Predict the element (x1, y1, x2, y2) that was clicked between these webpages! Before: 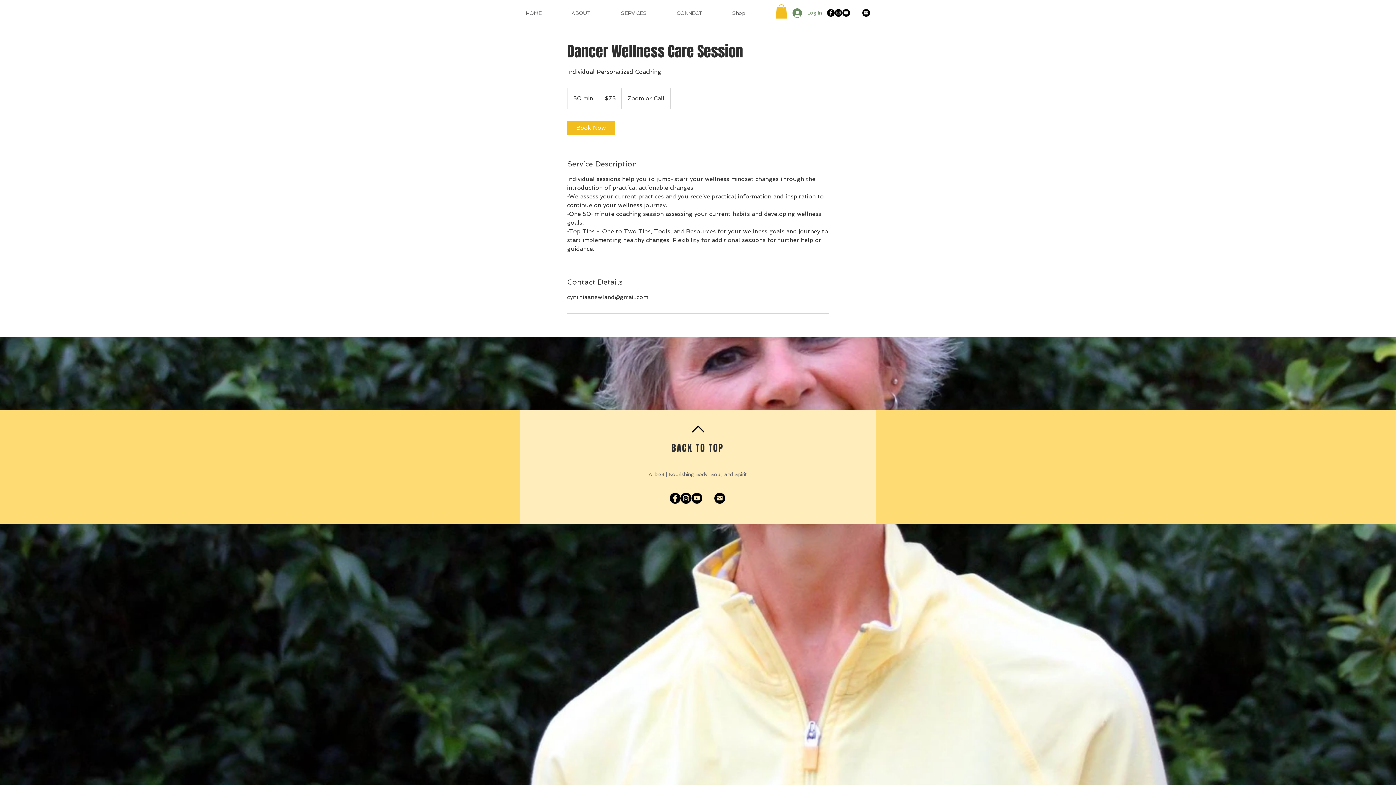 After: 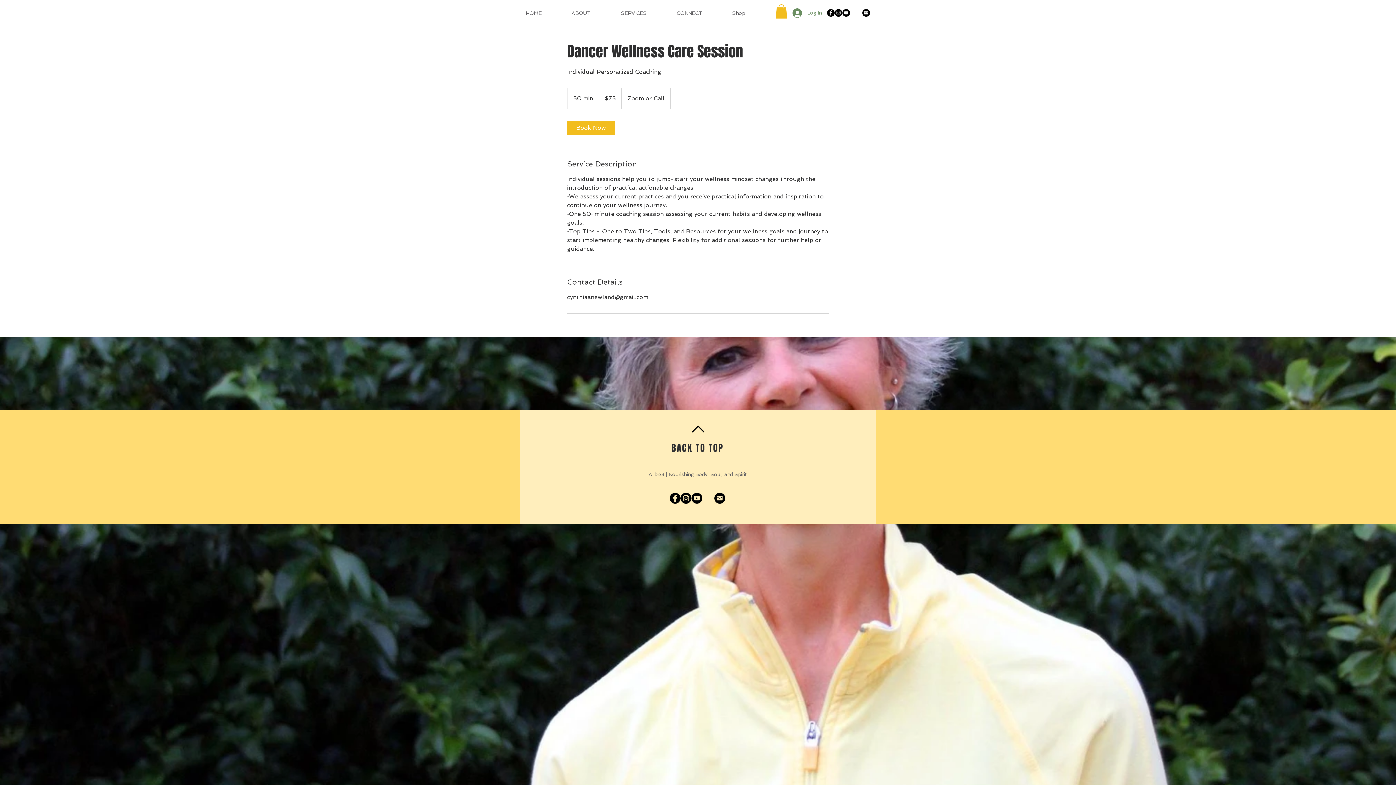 Action: bbox: (691, 493, 702, 504) label: YouTube